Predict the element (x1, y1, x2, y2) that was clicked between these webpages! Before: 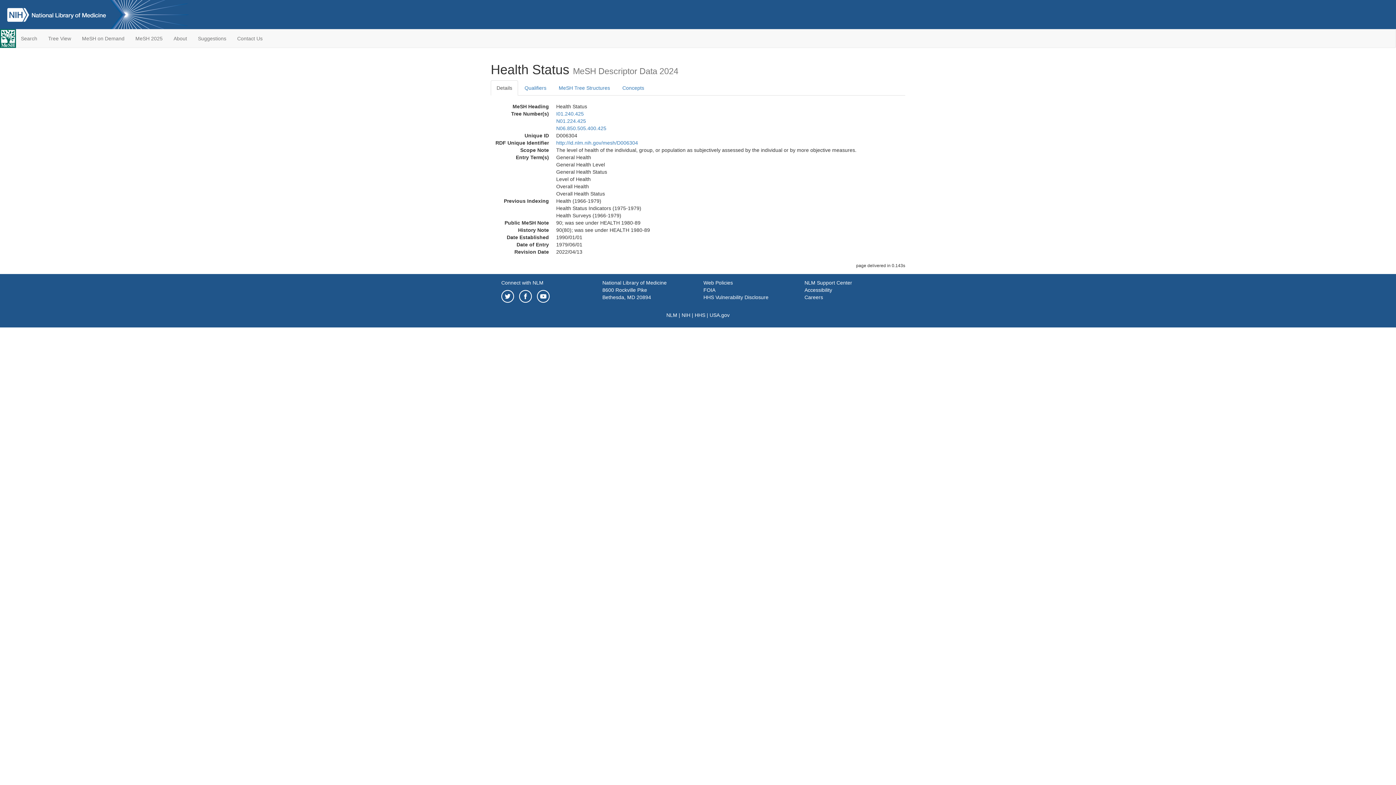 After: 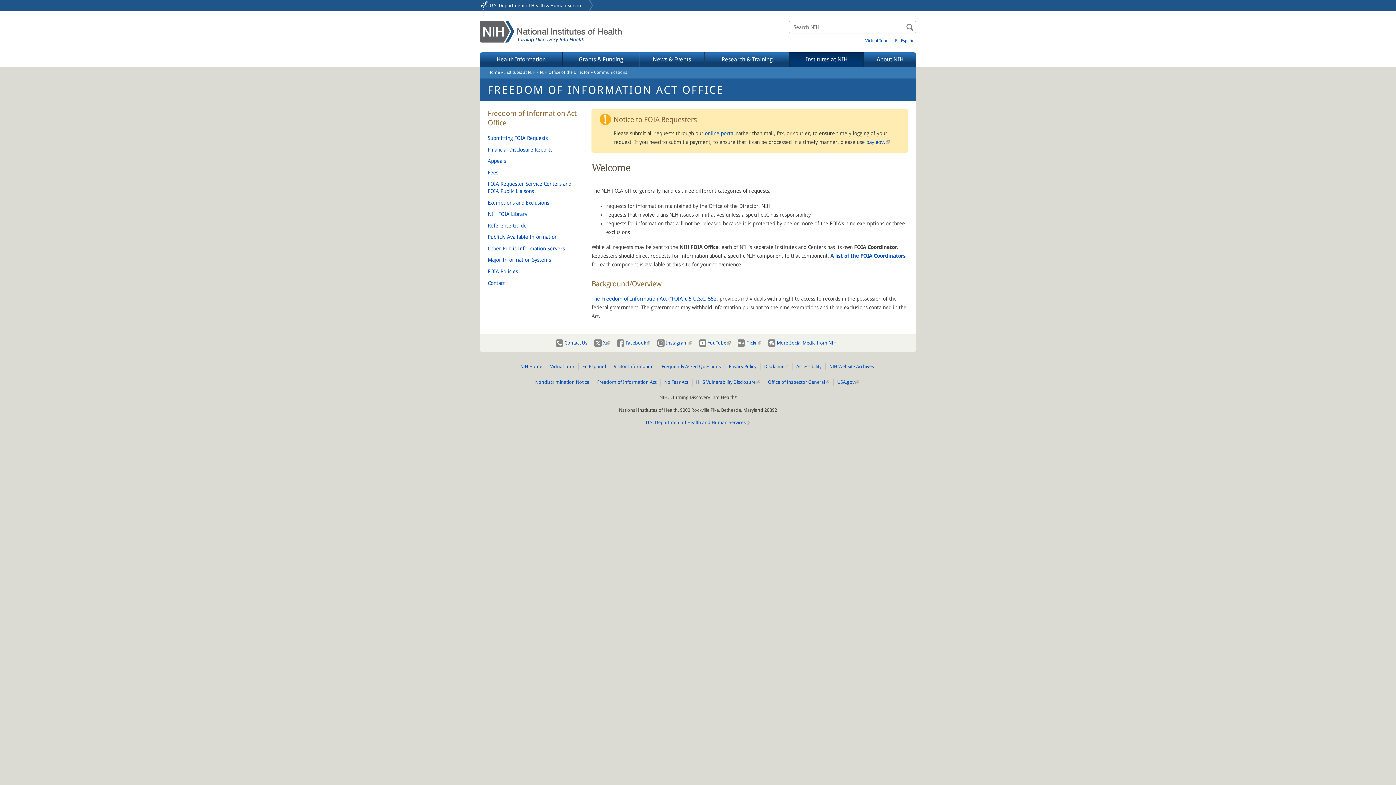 Action: bbox: (703, 287, 715, 293) label: FOIA